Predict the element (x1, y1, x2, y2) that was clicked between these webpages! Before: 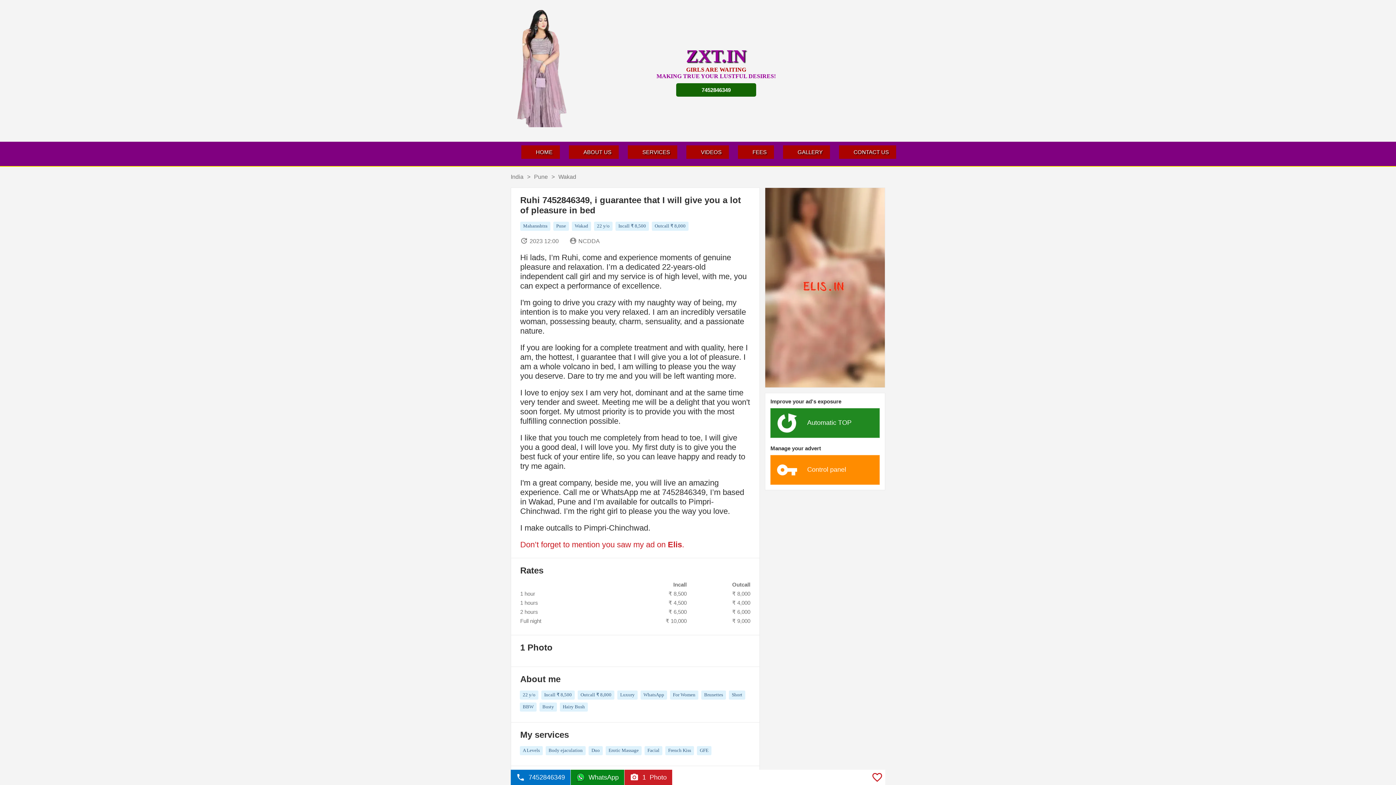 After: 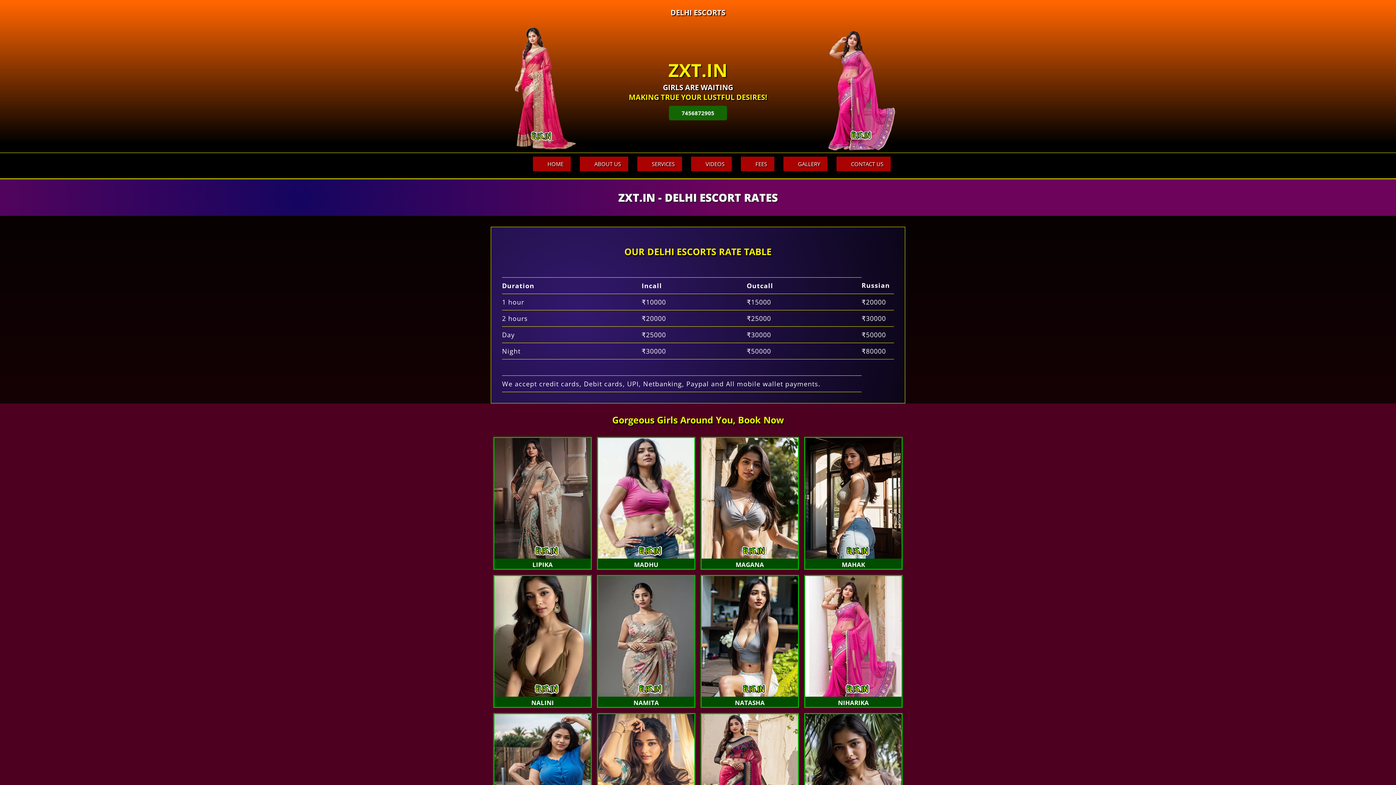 Action: bbox: (738, 145, 774, 158) label: FEES